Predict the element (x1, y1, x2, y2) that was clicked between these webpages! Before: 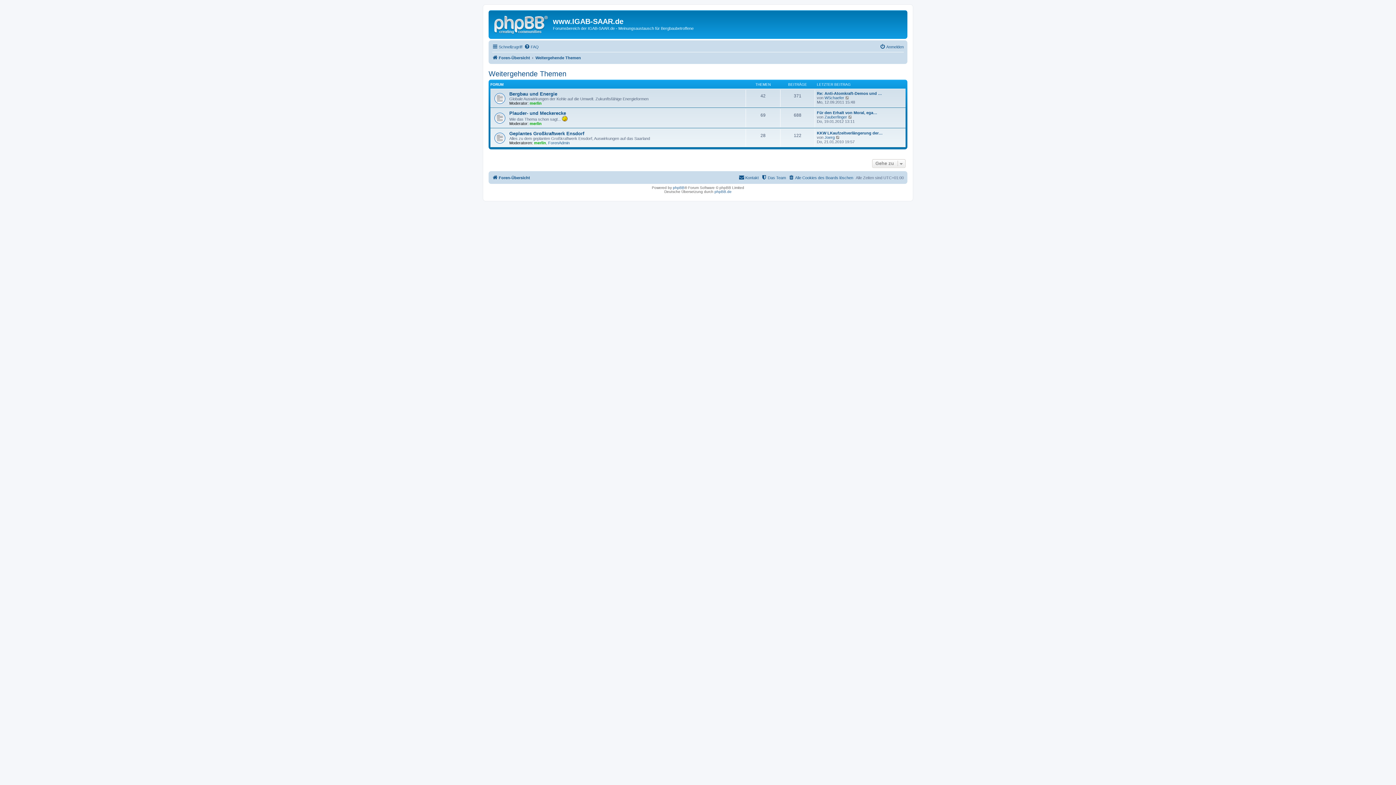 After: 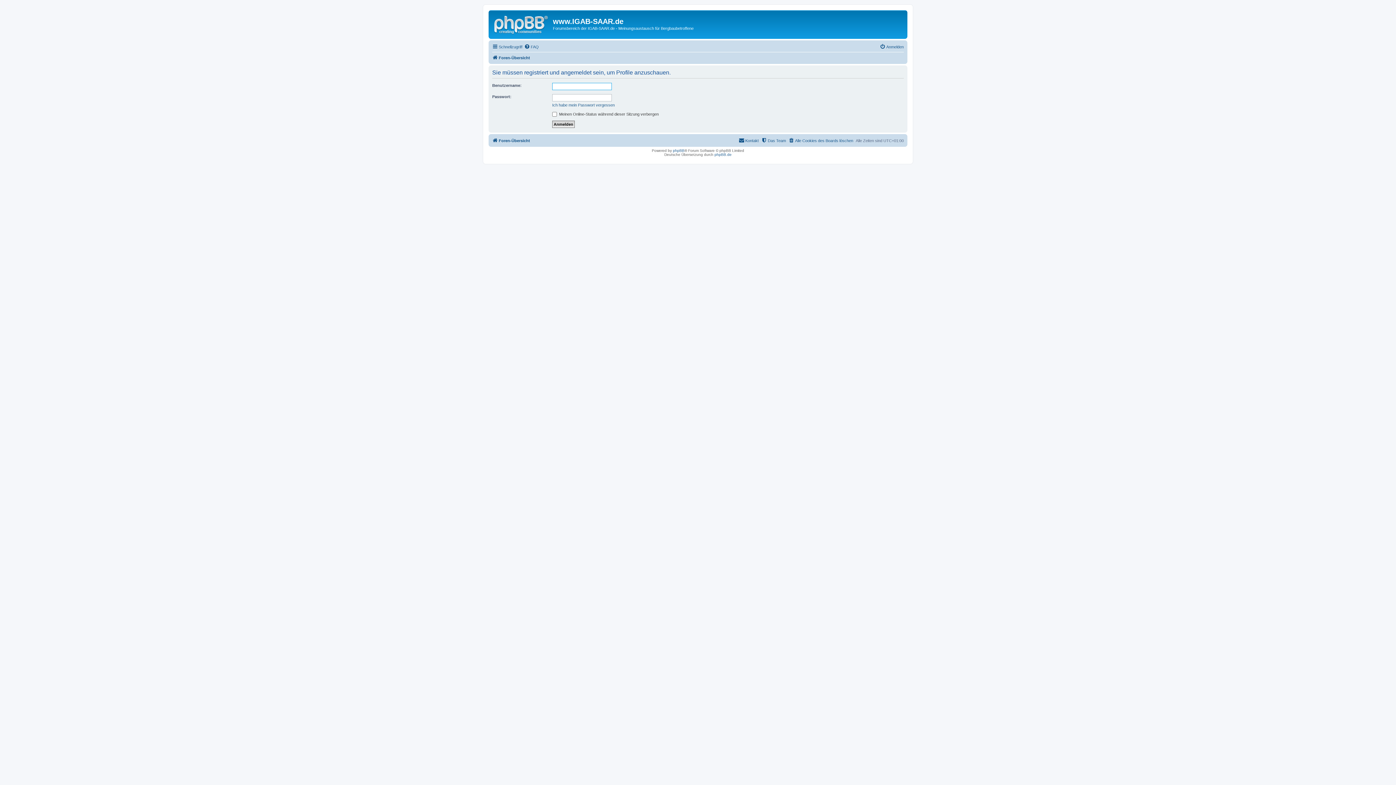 Action: label: Zauberfinger bbox: (824, 114, 847, 119)